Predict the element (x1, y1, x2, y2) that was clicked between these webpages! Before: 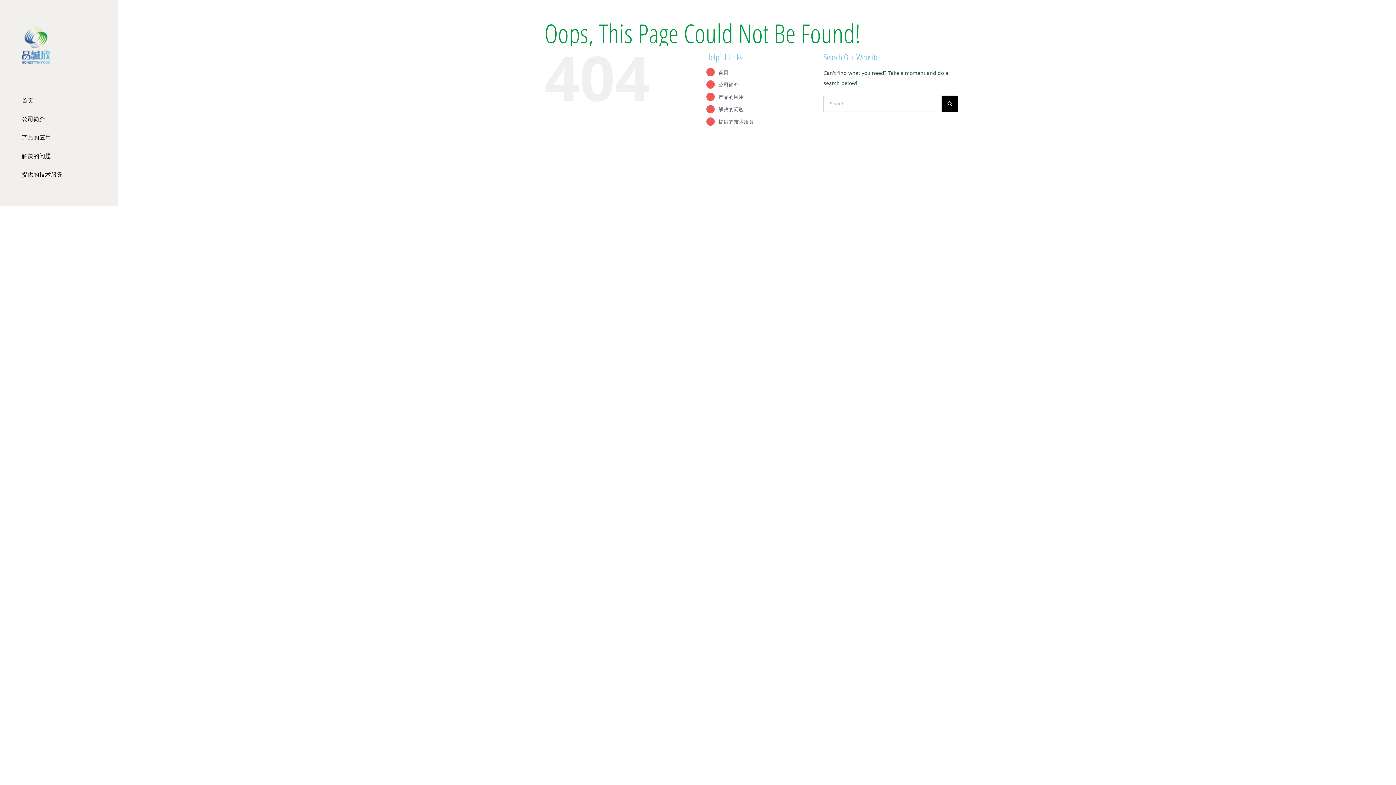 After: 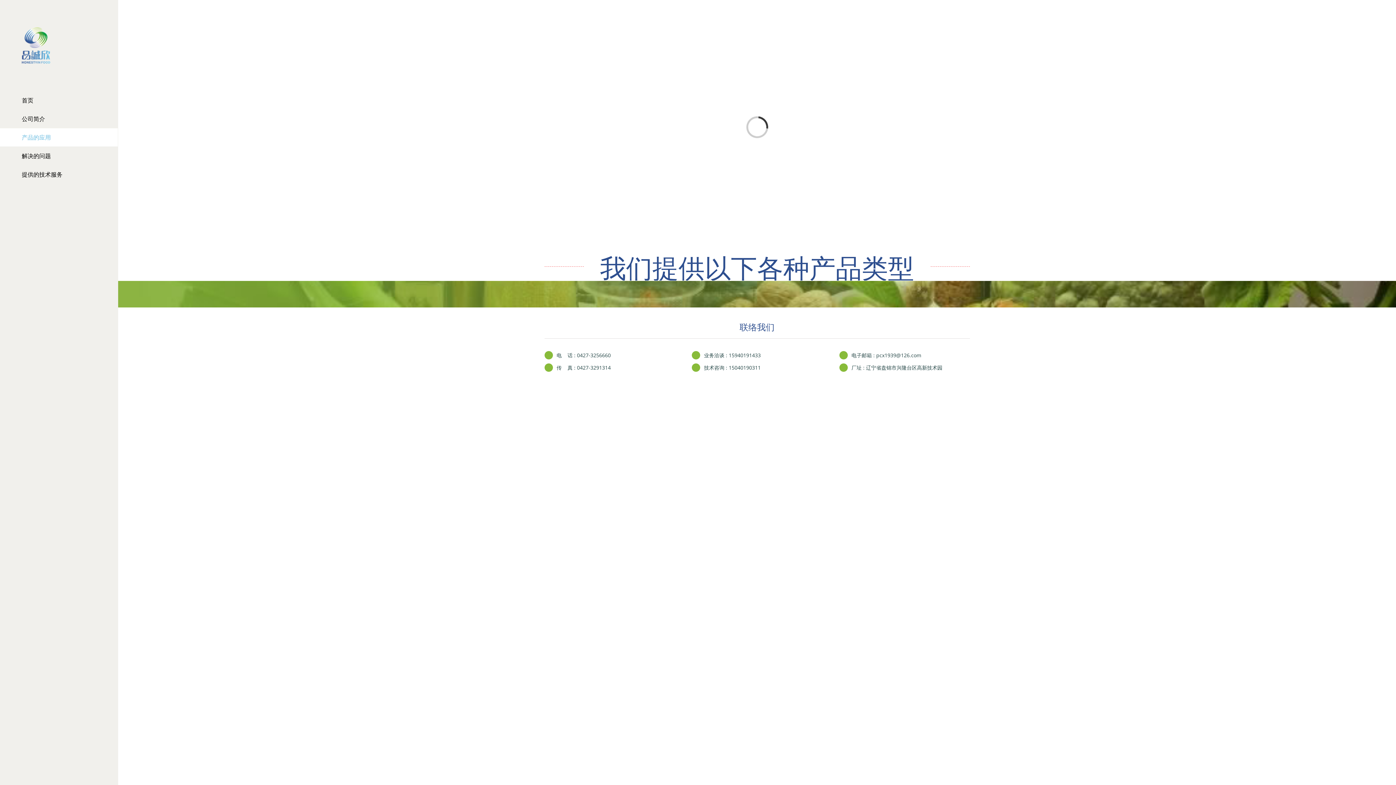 Action: bbox: (718, 93, 744, 100) label: 产品的应用